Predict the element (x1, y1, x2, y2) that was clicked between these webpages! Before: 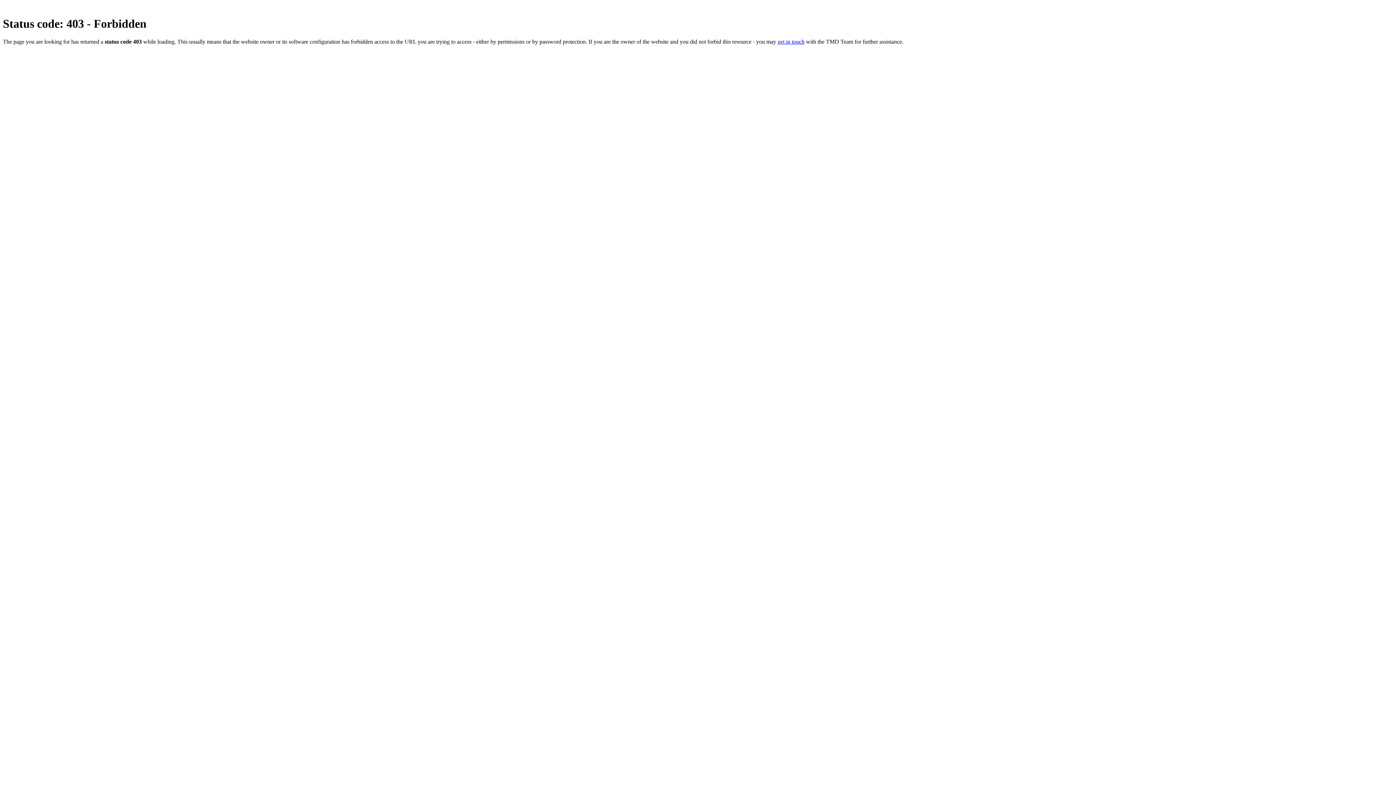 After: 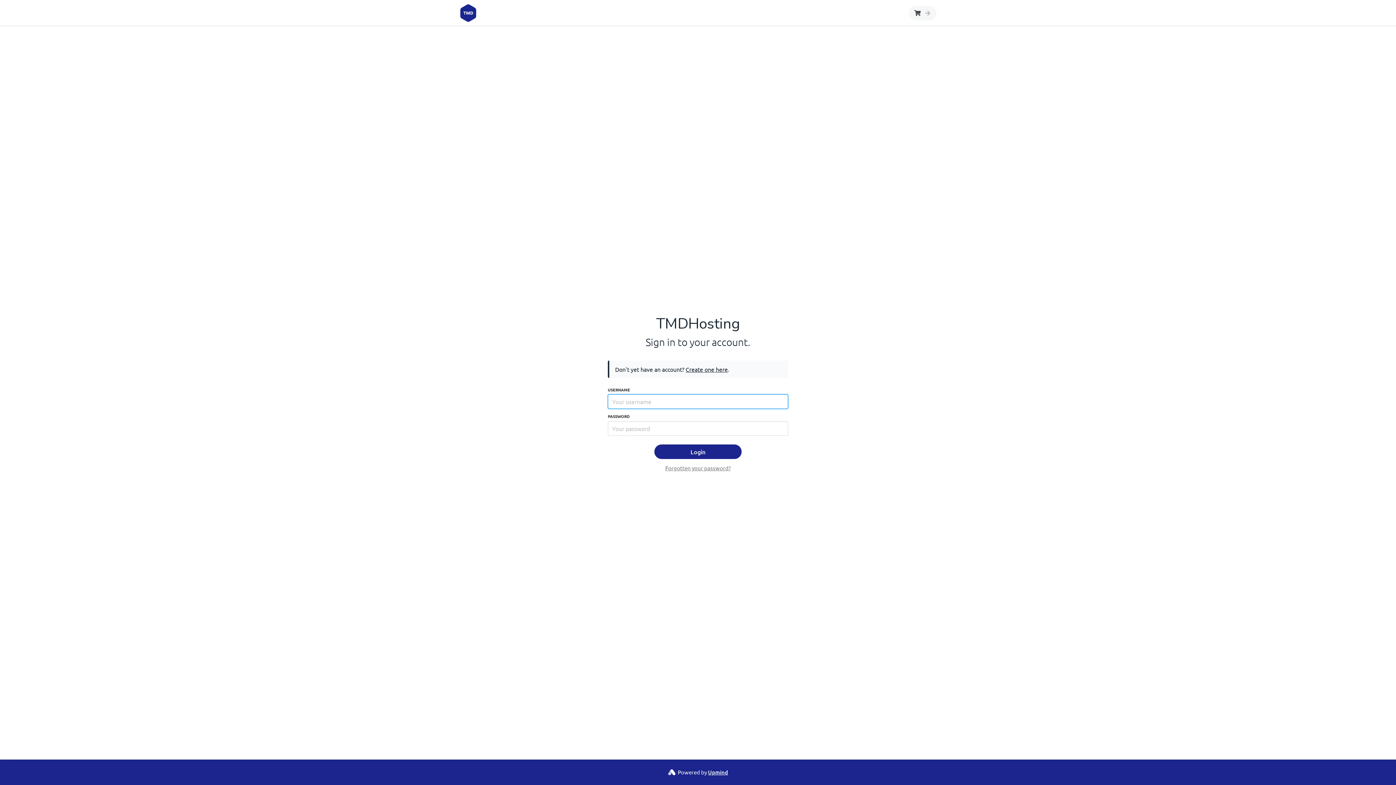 Action: bbox: (777, 38, 804, 44) label: get in touch